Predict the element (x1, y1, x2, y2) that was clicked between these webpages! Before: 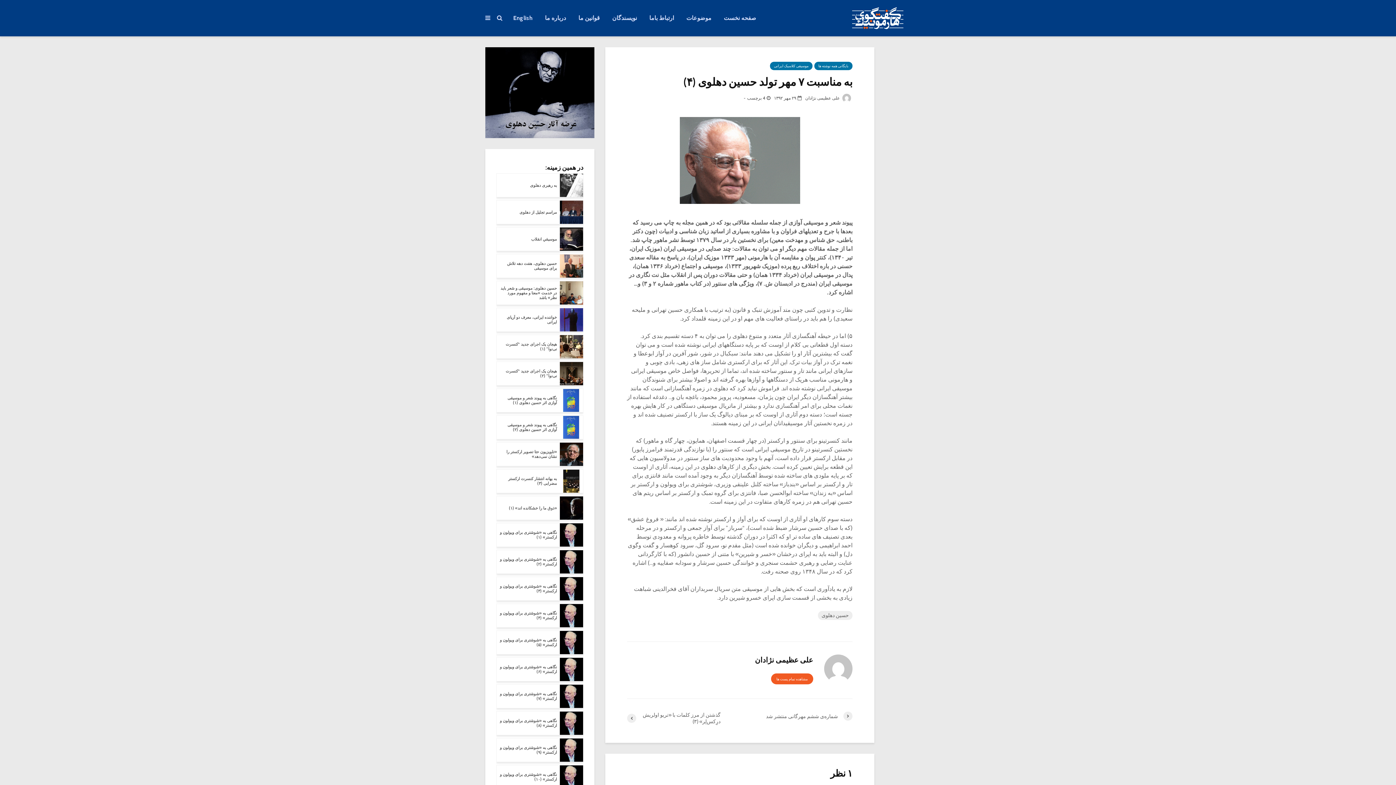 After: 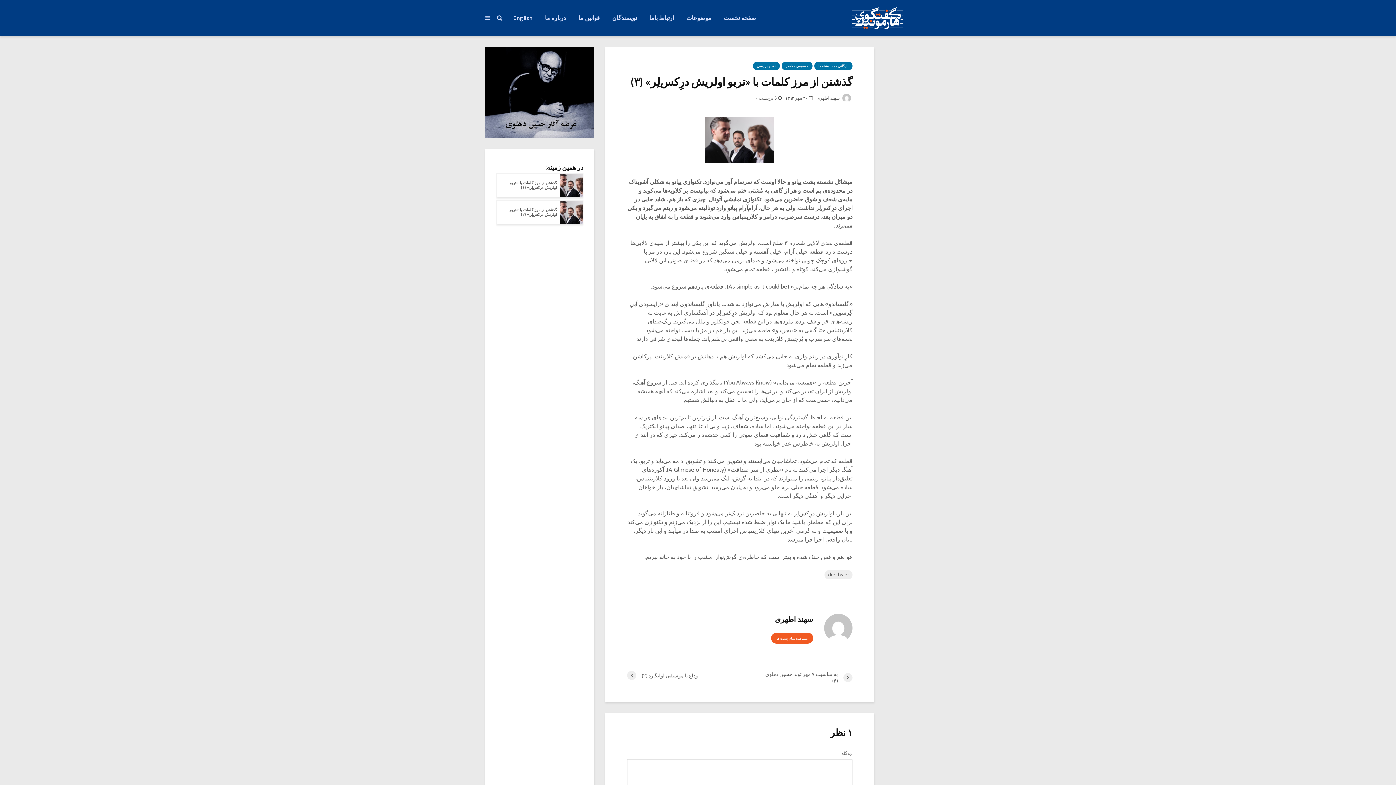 Action: label: گذشتن از مرز کلمات با «تریو اولریش درِکس‌لِر» (۳) bbox: (627, 712, 740, 725)